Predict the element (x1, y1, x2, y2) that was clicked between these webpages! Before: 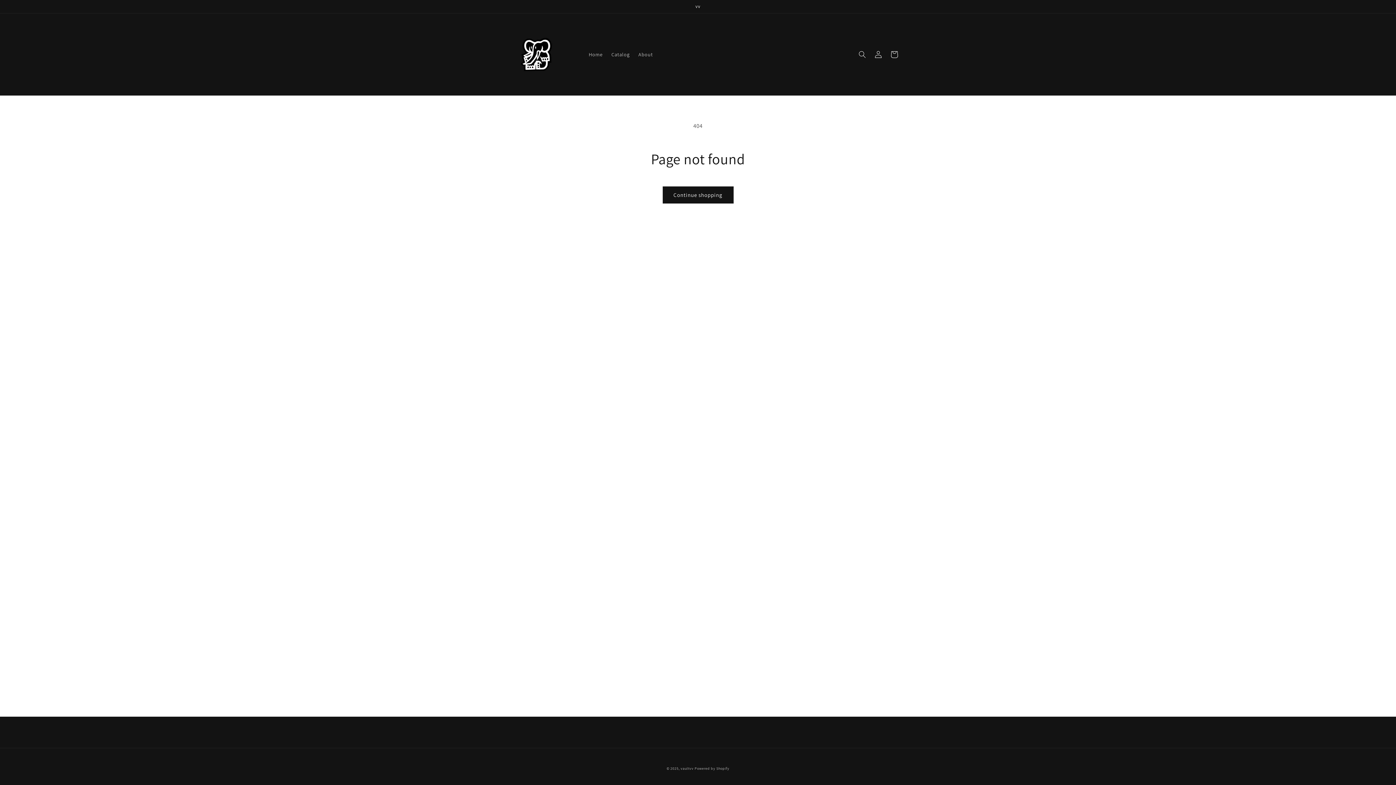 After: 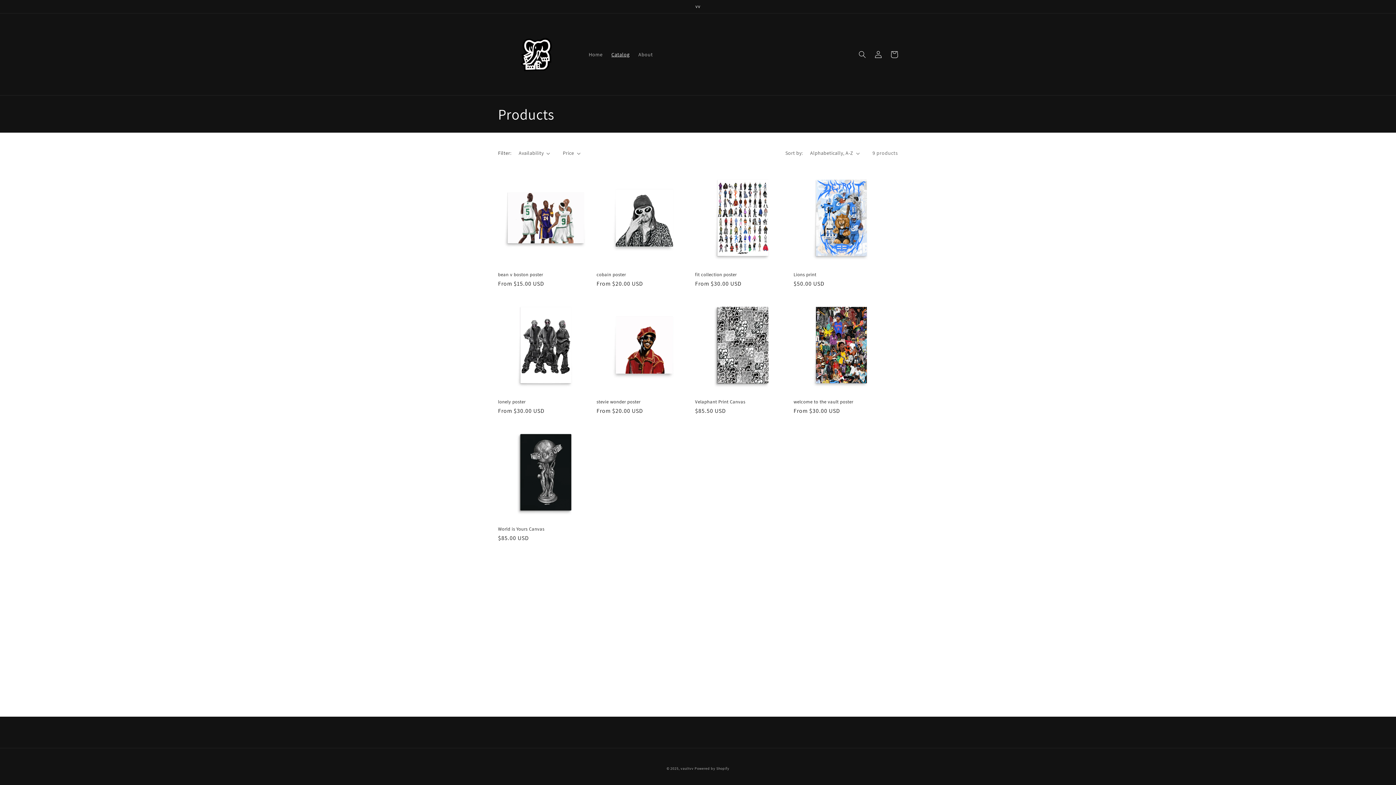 Action: label: Continue shopping bbox: (662, 186, 733, 203)